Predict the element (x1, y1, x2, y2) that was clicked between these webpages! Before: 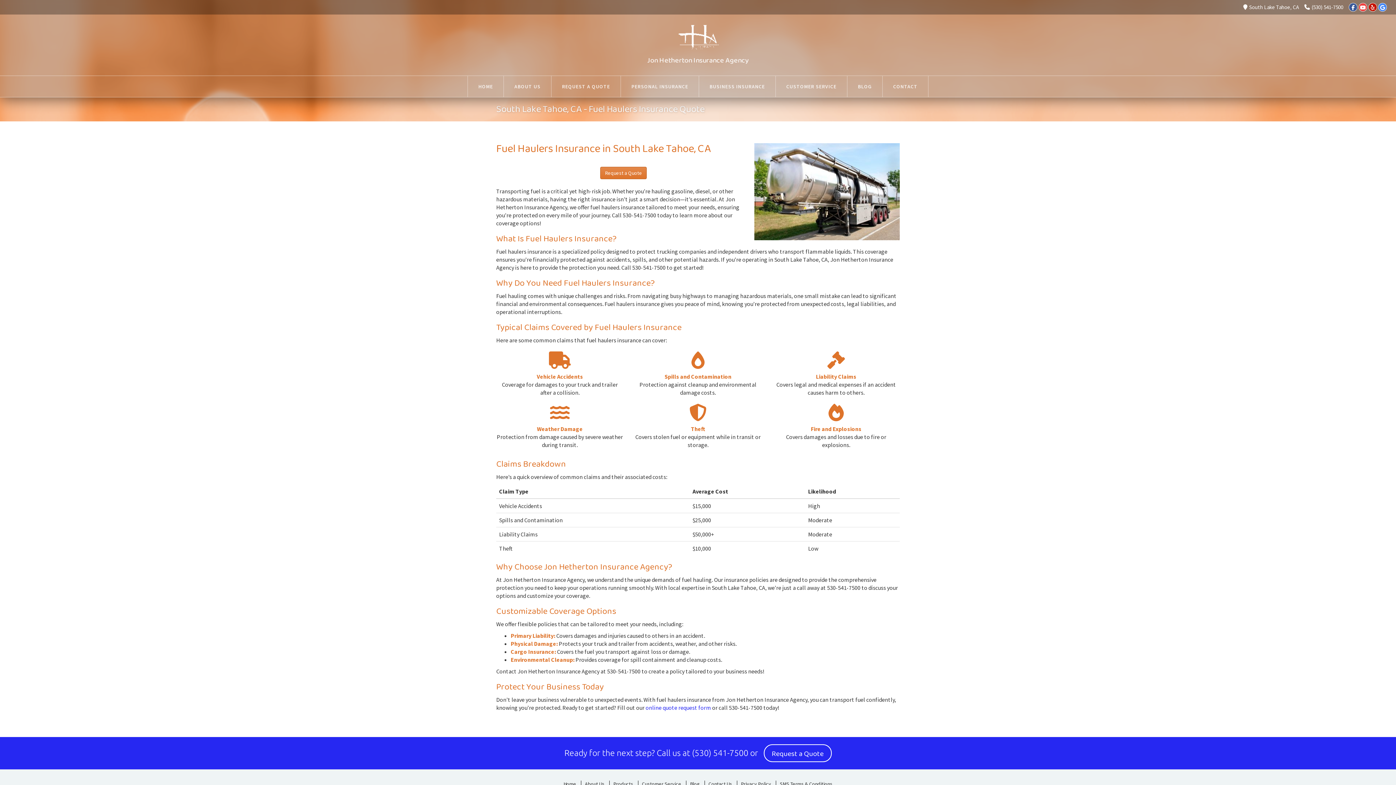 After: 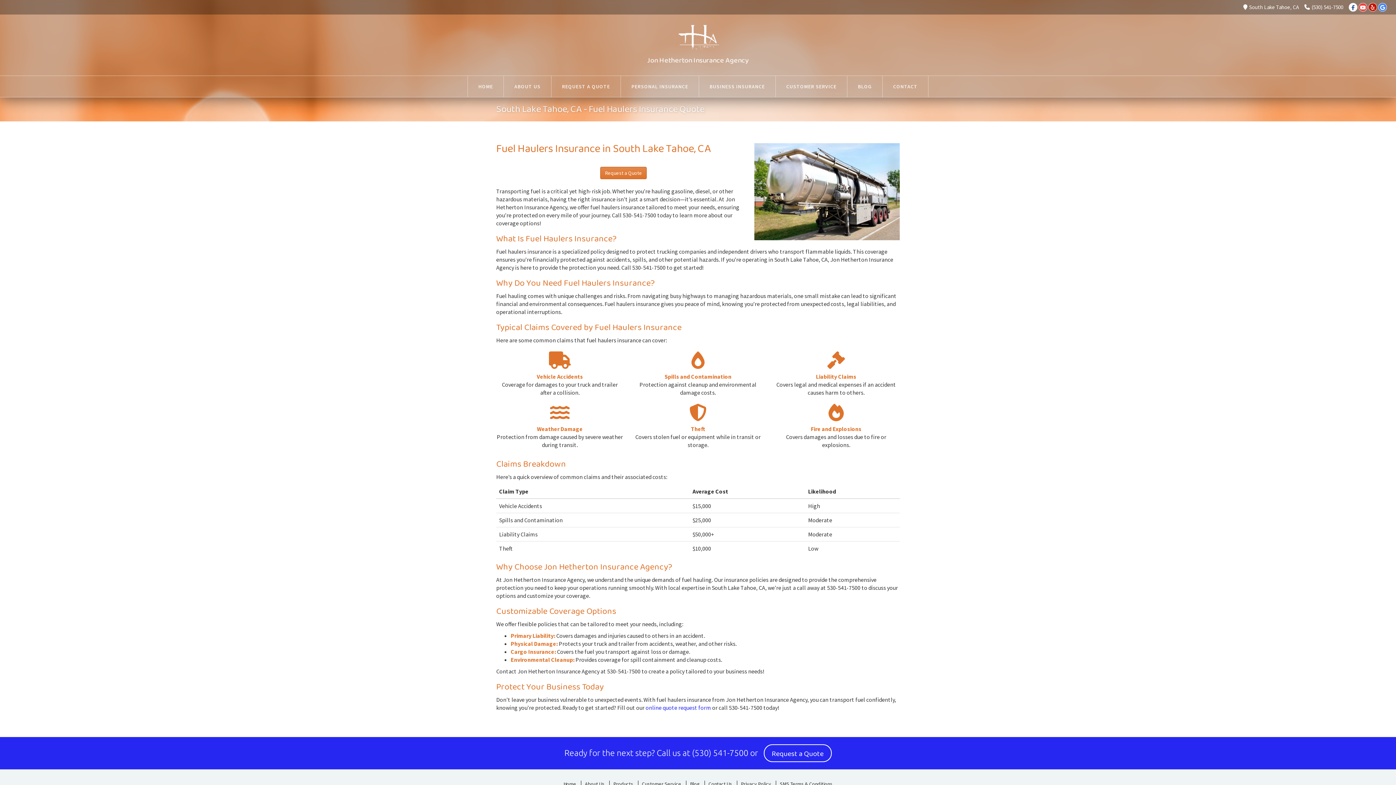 Action: label: Facebook bbox: (1349, 2, 1357, 11)